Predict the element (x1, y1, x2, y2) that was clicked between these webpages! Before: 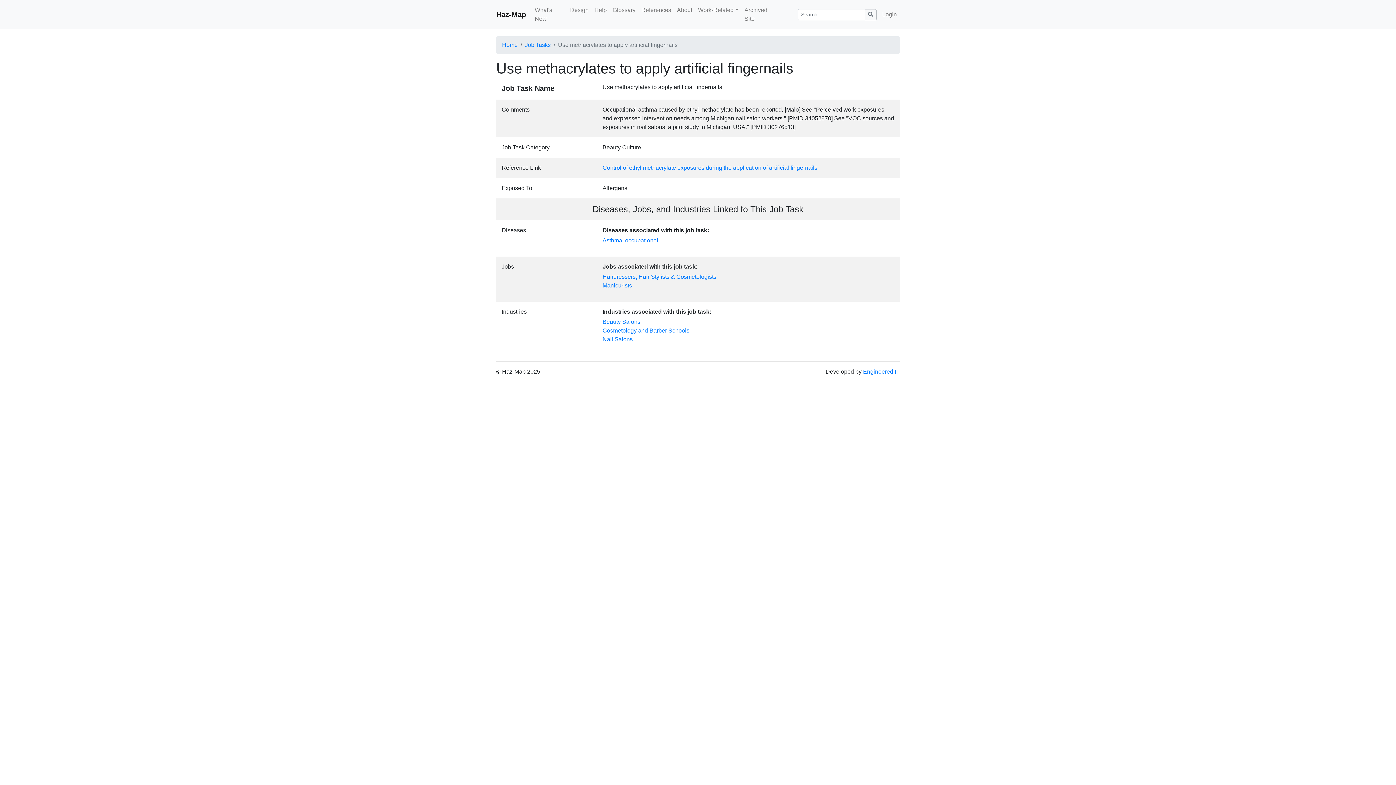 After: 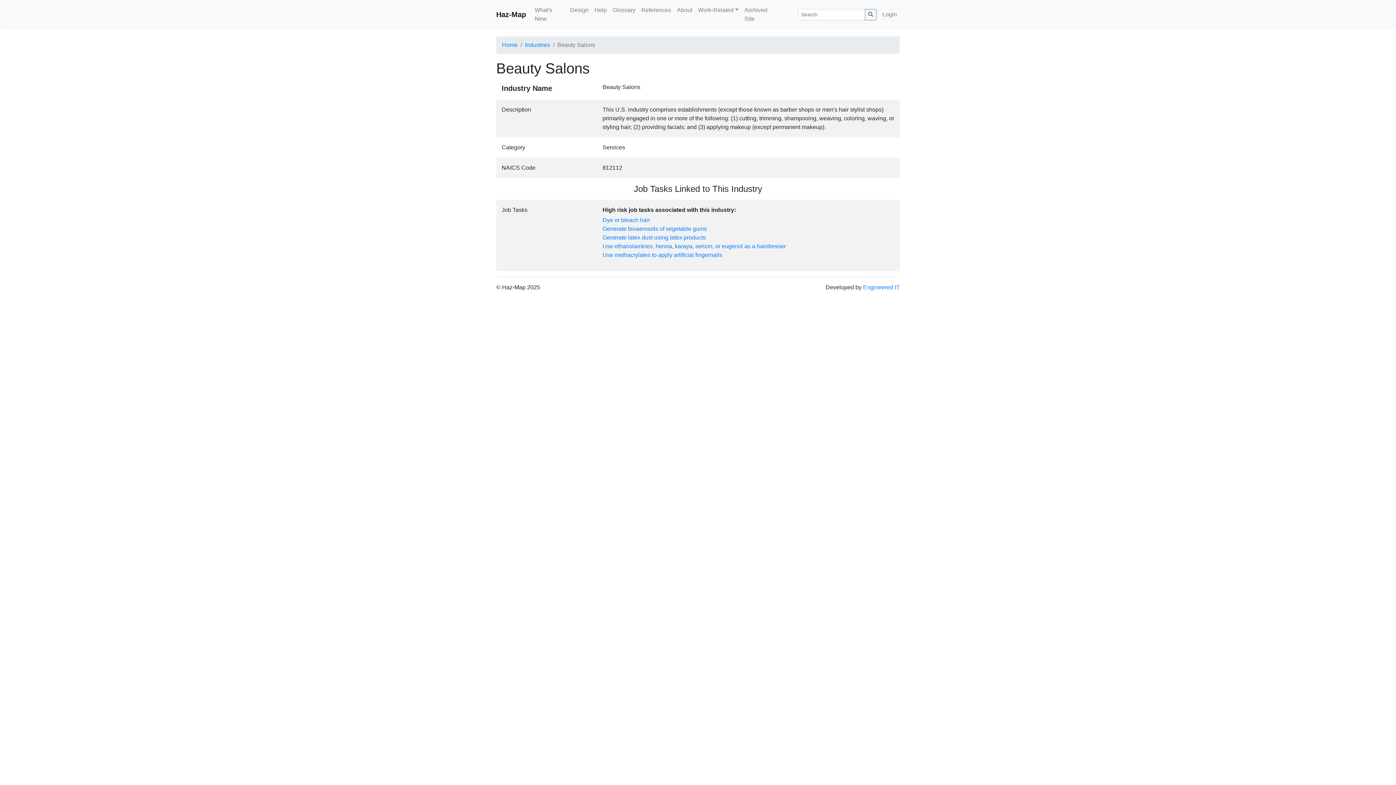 Action: label: Beauty Salons bbox: (602, 318, 640, 325)